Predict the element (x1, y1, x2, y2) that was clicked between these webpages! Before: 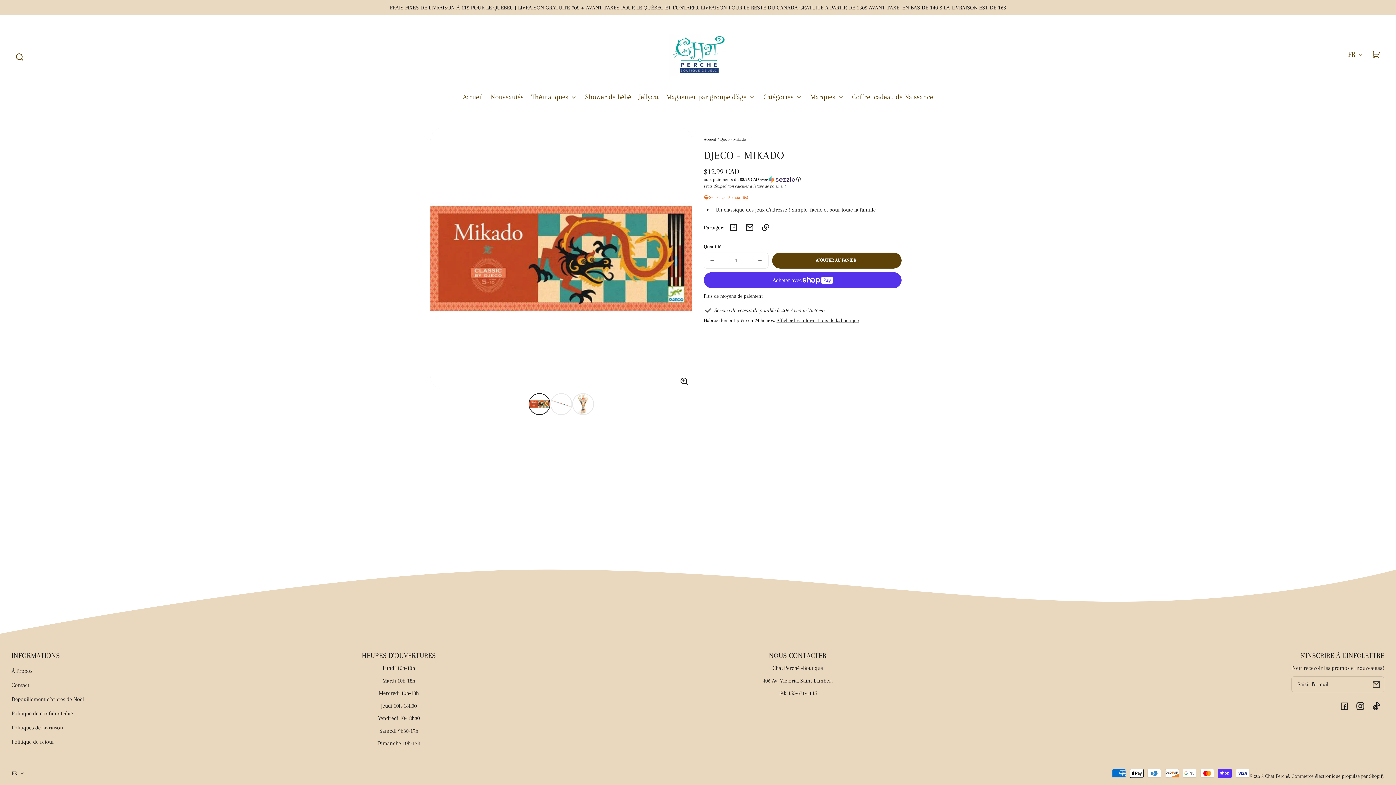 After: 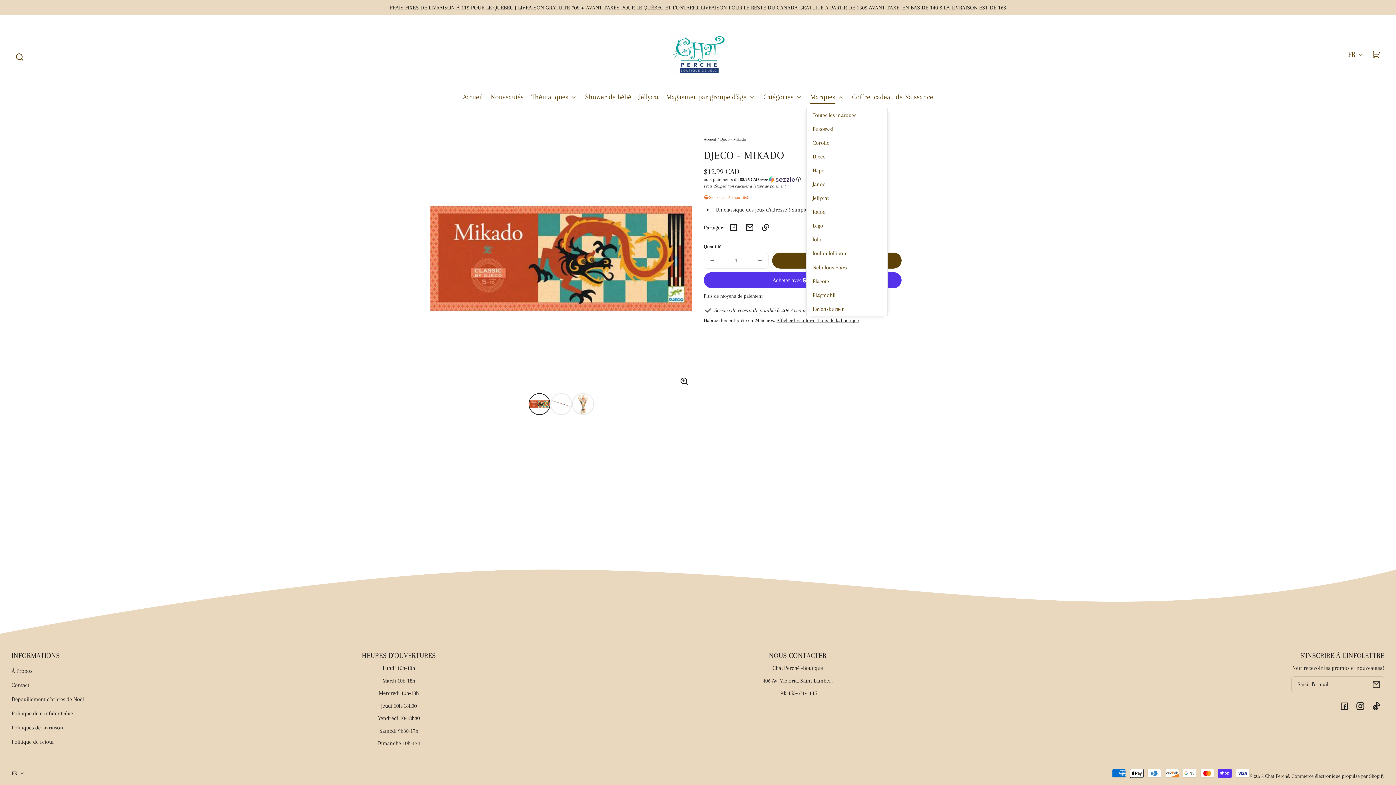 Action: bbox: (810, 89, 844, 105) label: Marques